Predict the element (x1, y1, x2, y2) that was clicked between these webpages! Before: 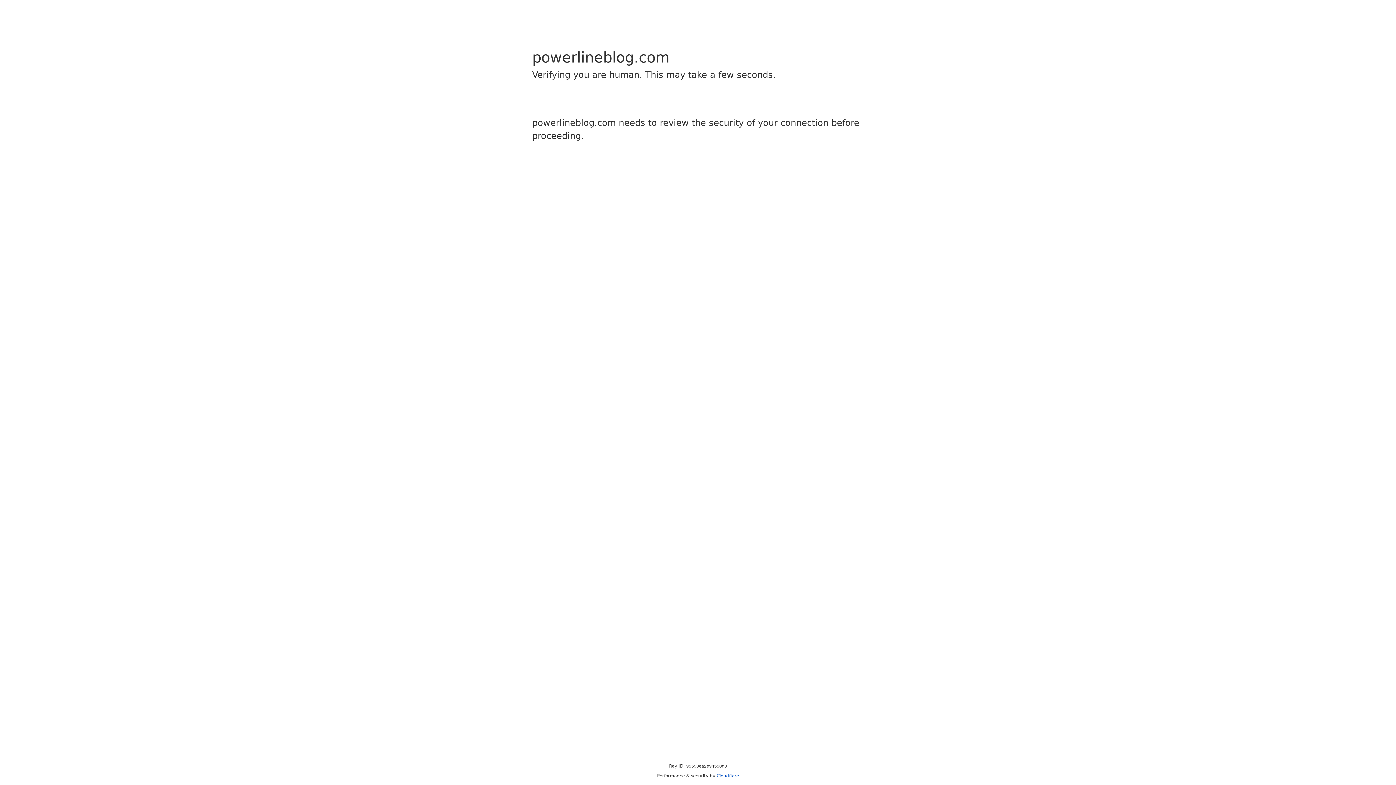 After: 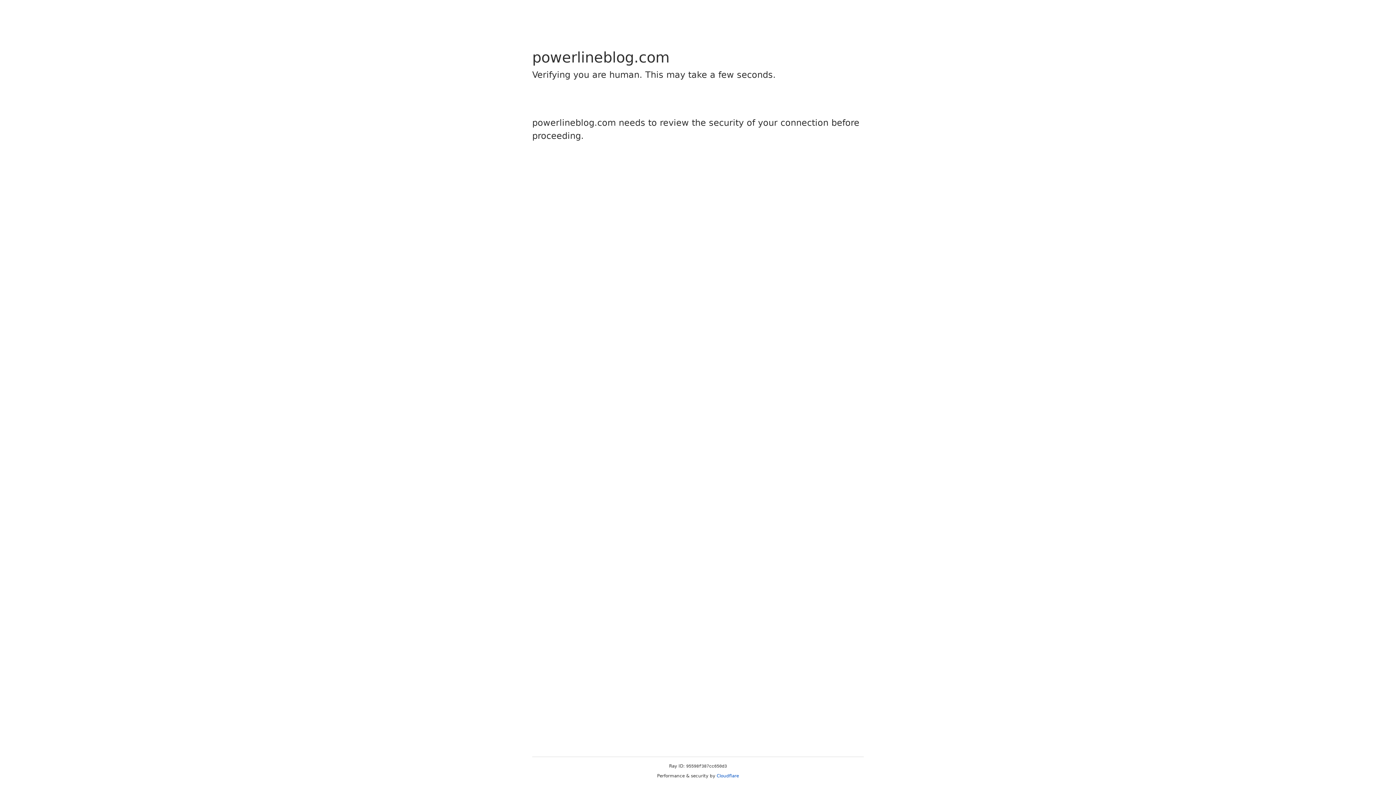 Action: label: Cloudflare bbox: (716, 773, 739, 778)